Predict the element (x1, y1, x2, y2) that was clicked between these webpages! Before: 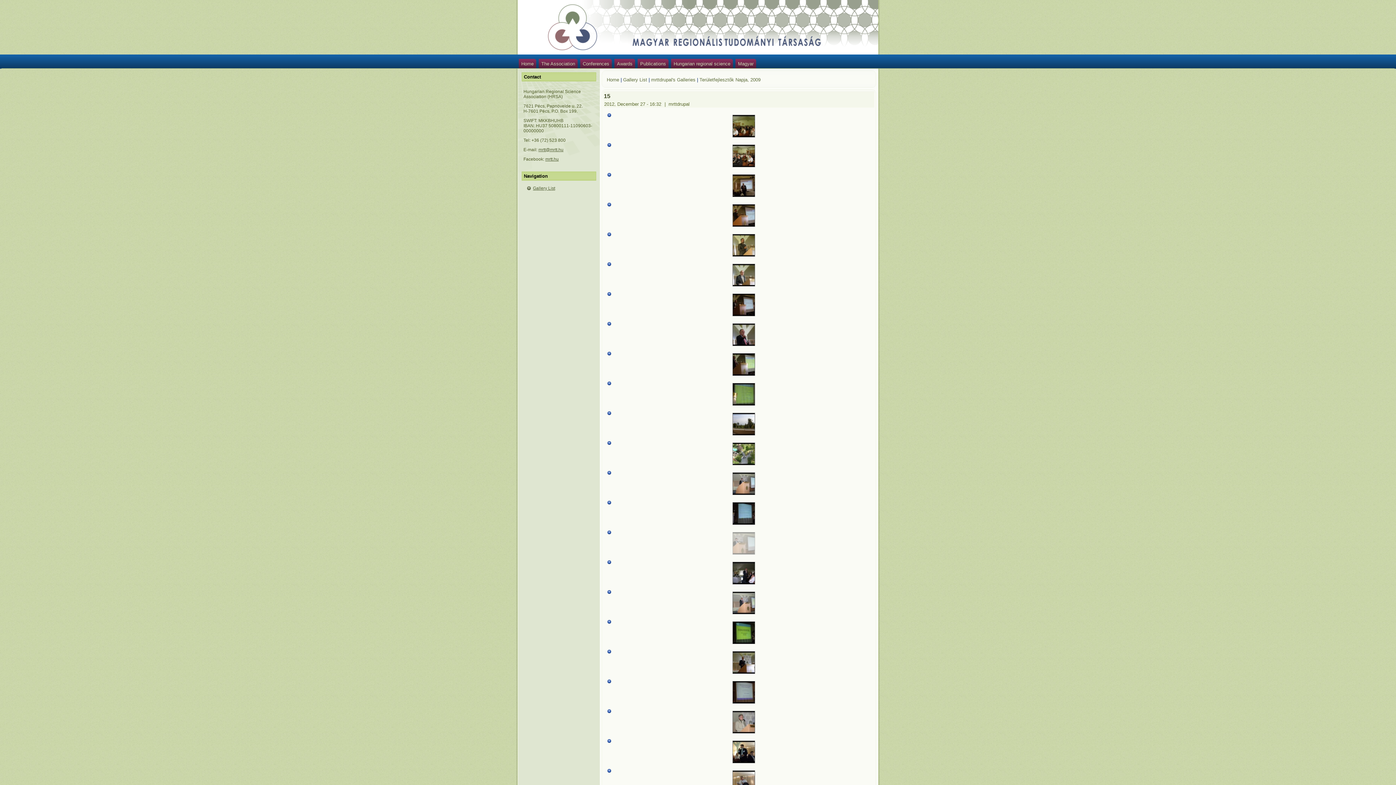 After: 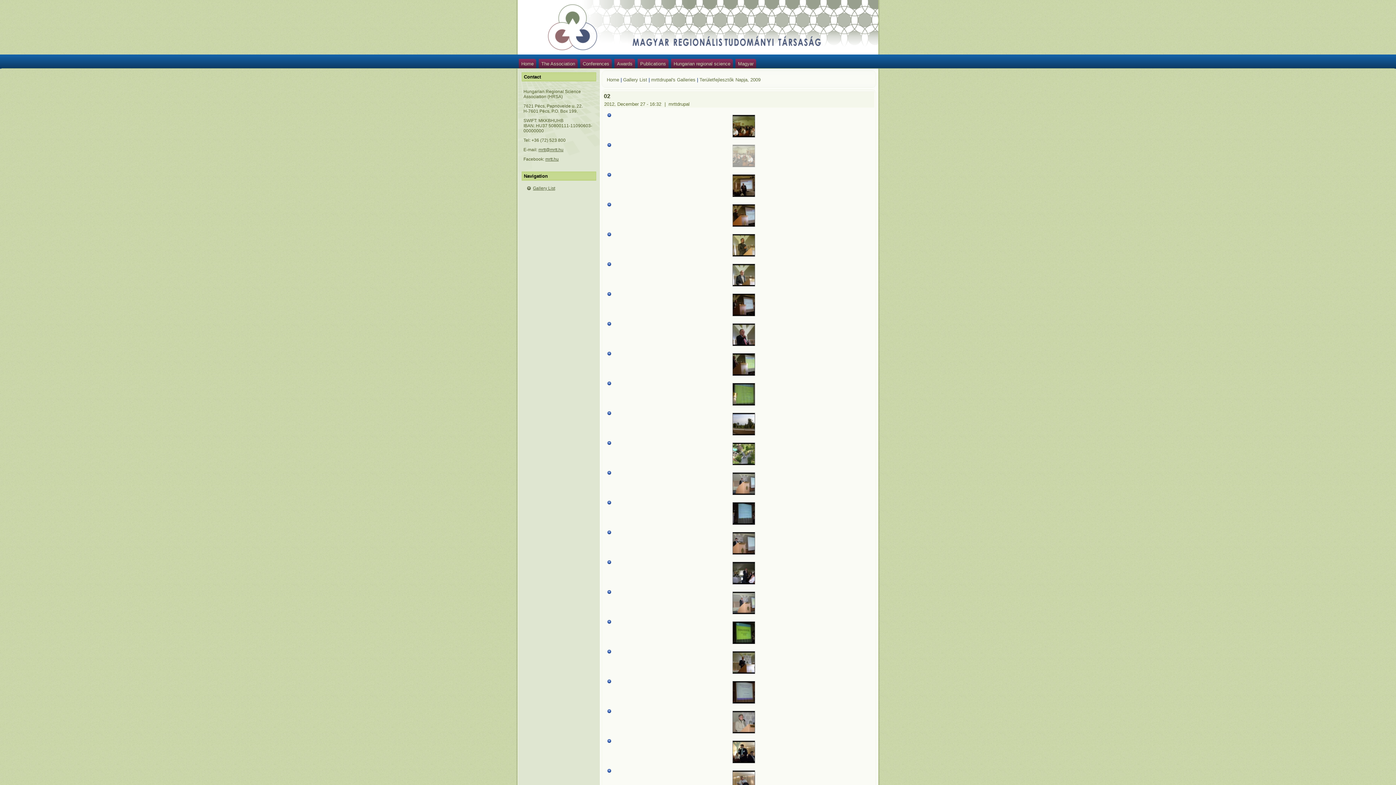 Action: bbox: (730, 165, 757, 170)